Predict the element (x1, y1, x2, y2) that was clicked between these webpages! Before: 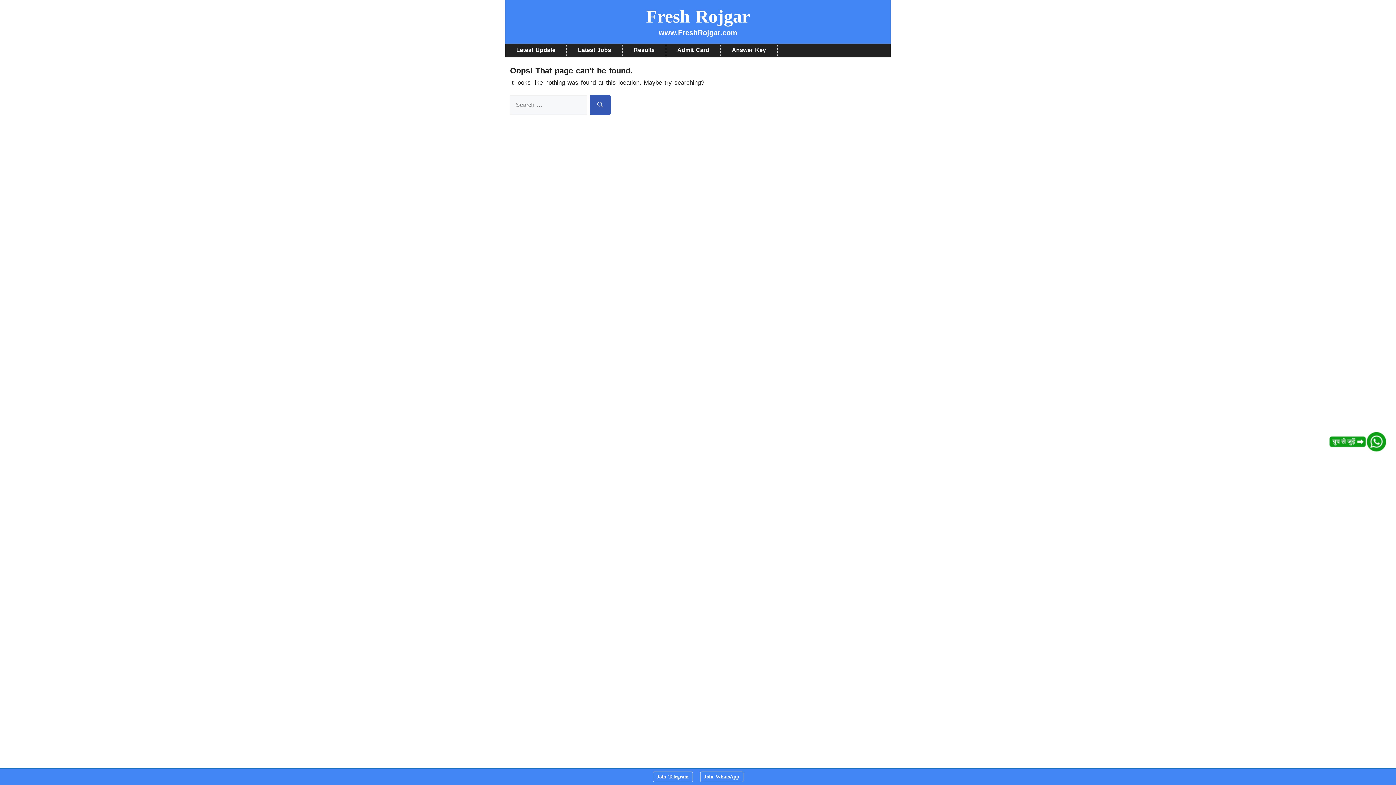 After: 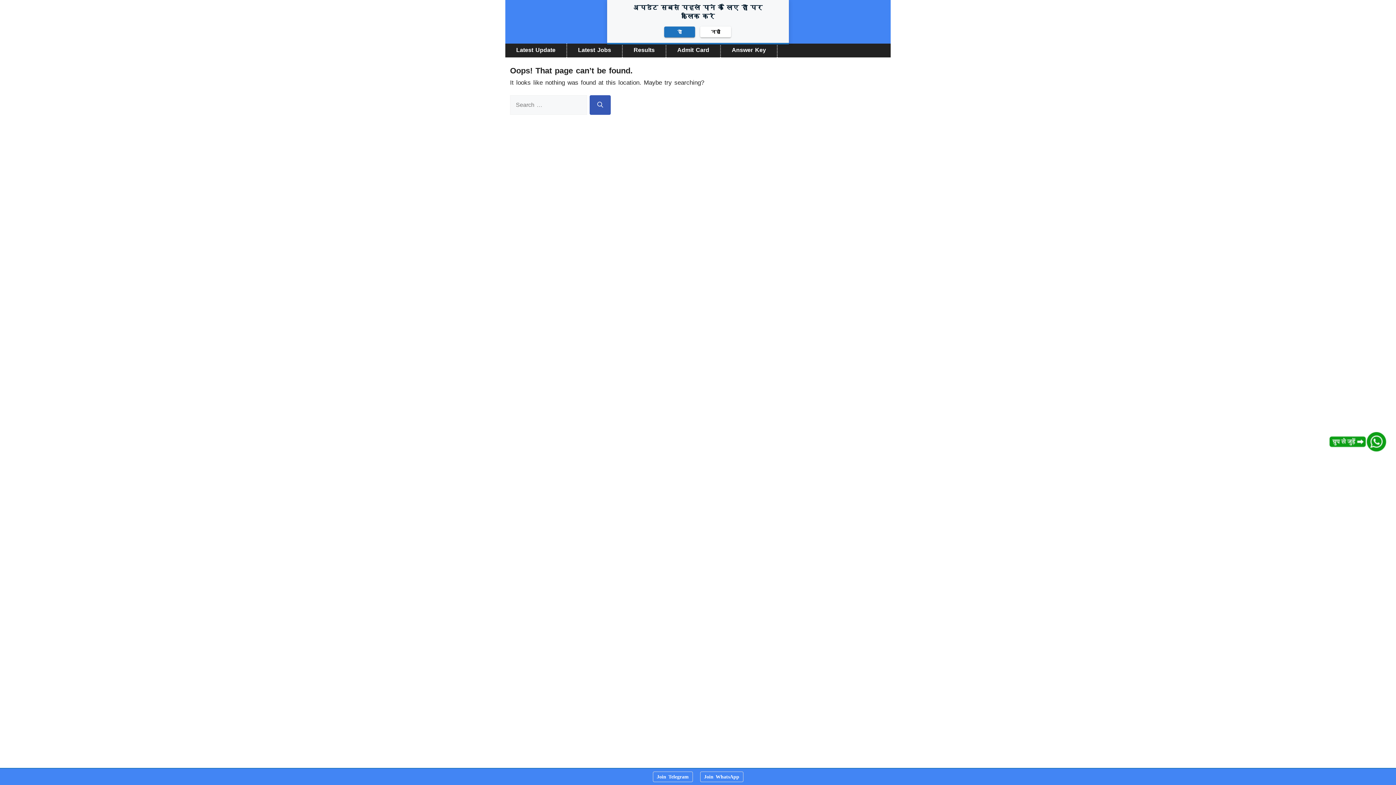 Action: bbox: (700, 772, 743, 782) label: Join WhatsApp